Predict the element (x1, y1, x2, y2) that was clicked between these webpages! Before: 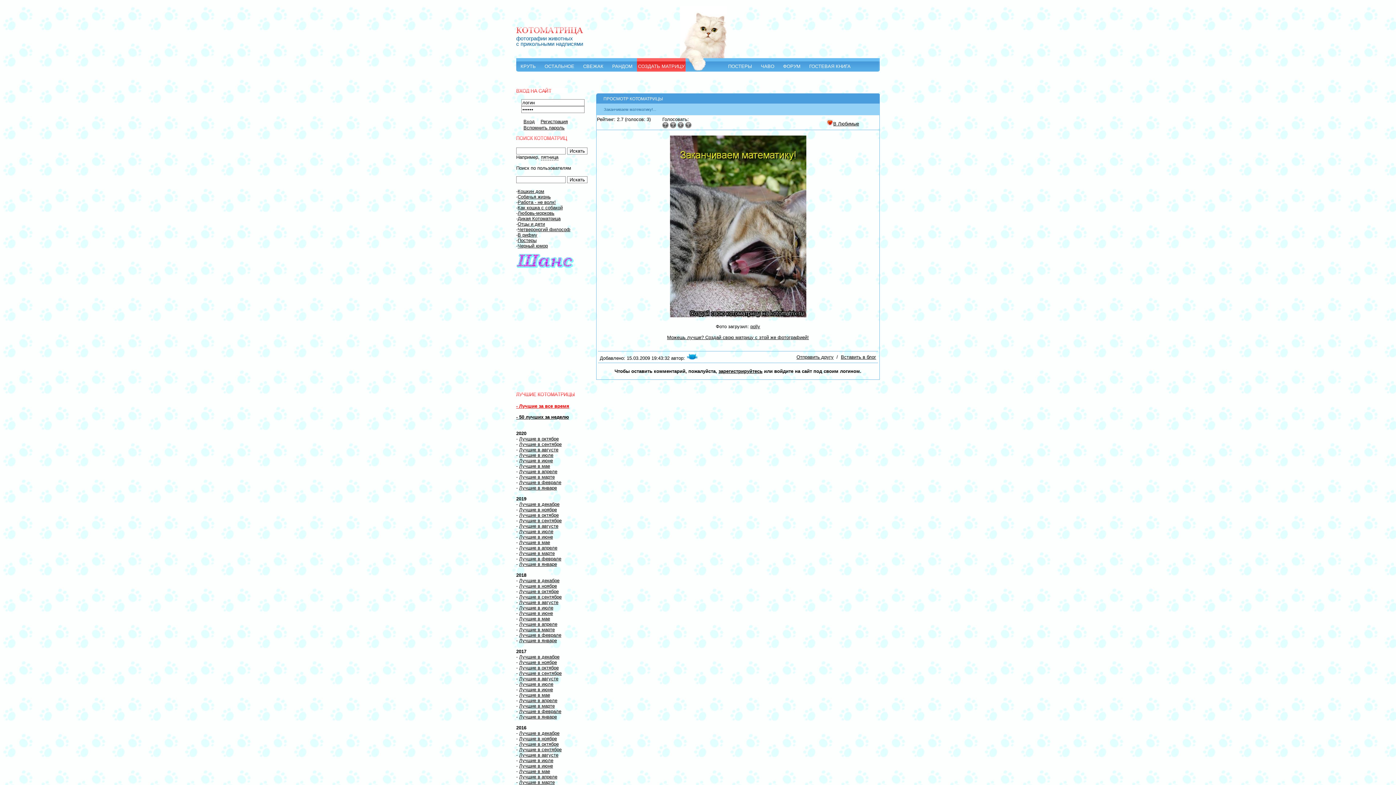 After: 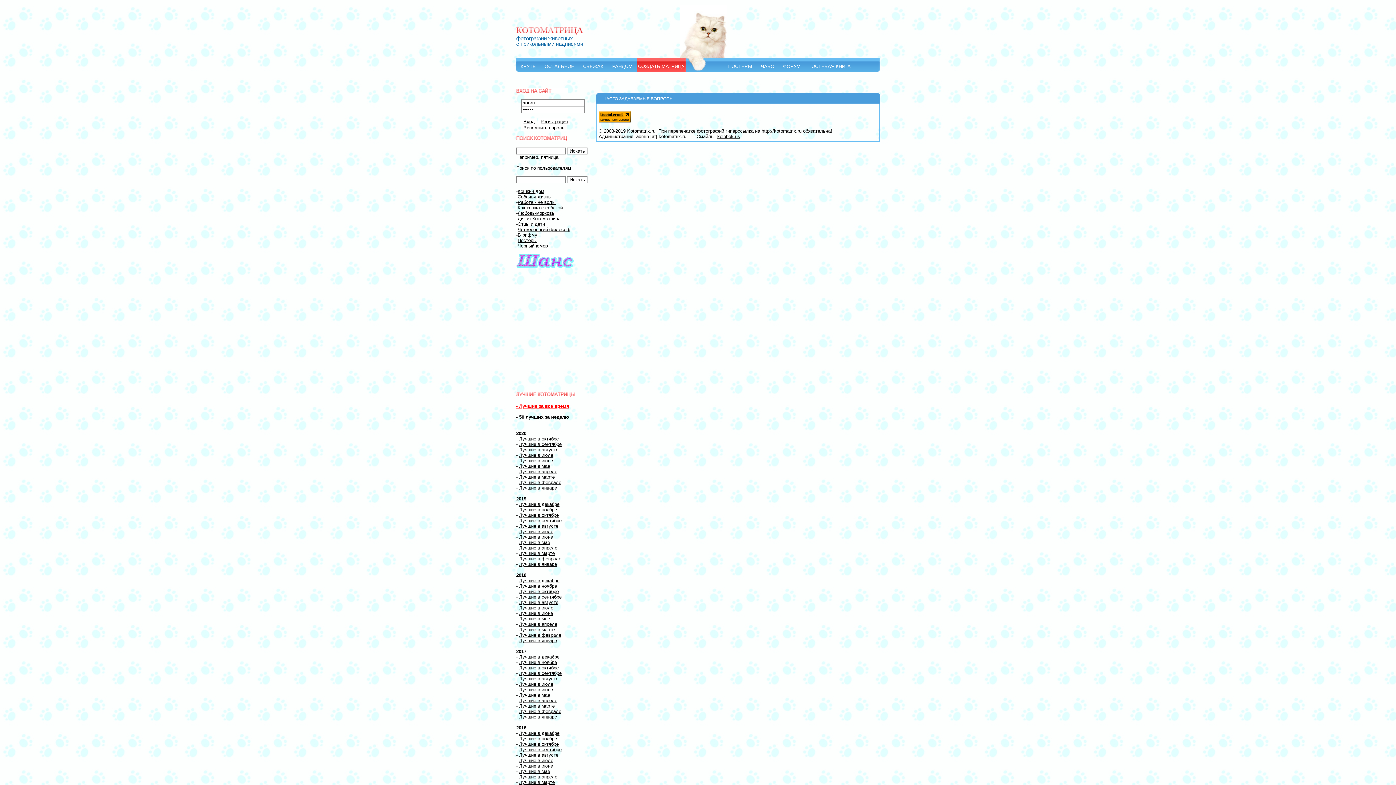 Action: bbox: (761, 63, 774, 69) label: ЧАВО